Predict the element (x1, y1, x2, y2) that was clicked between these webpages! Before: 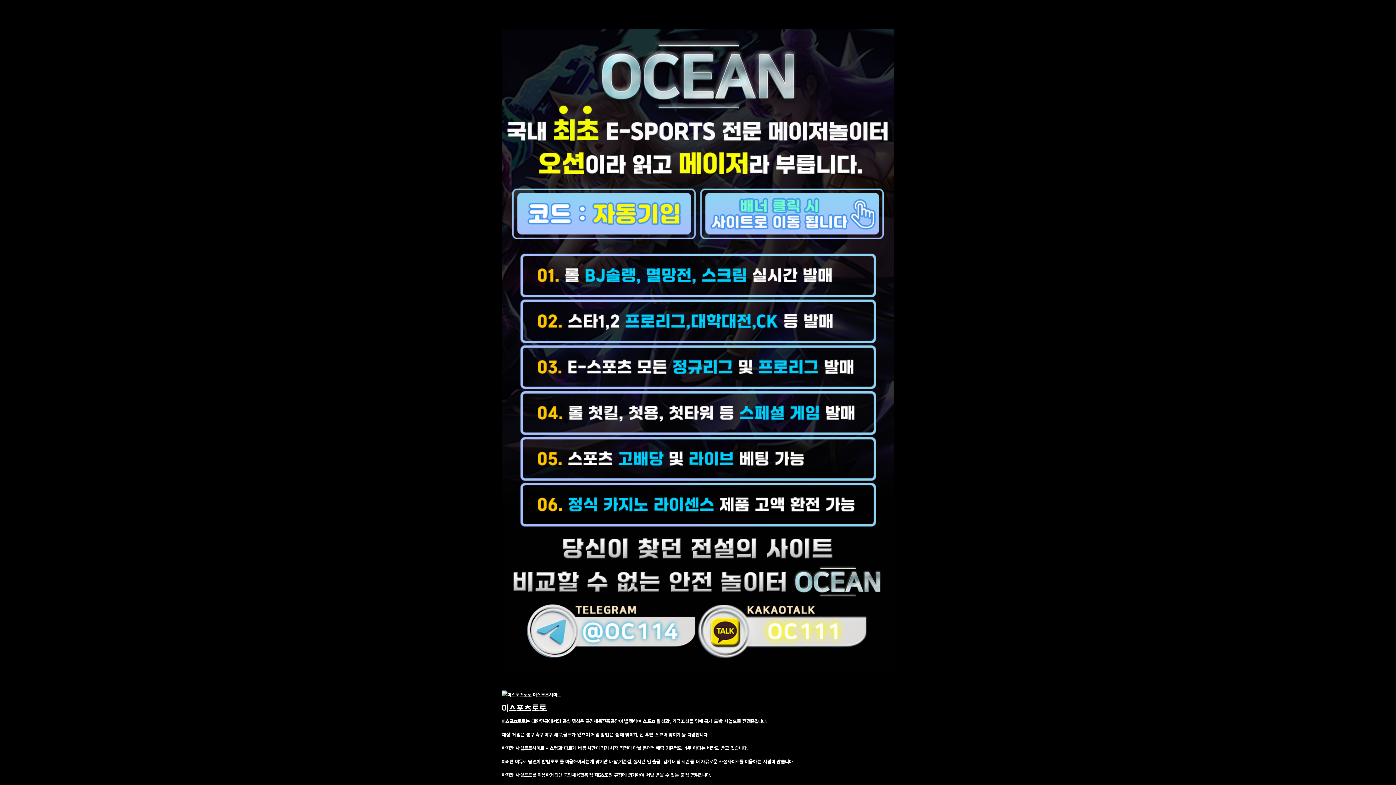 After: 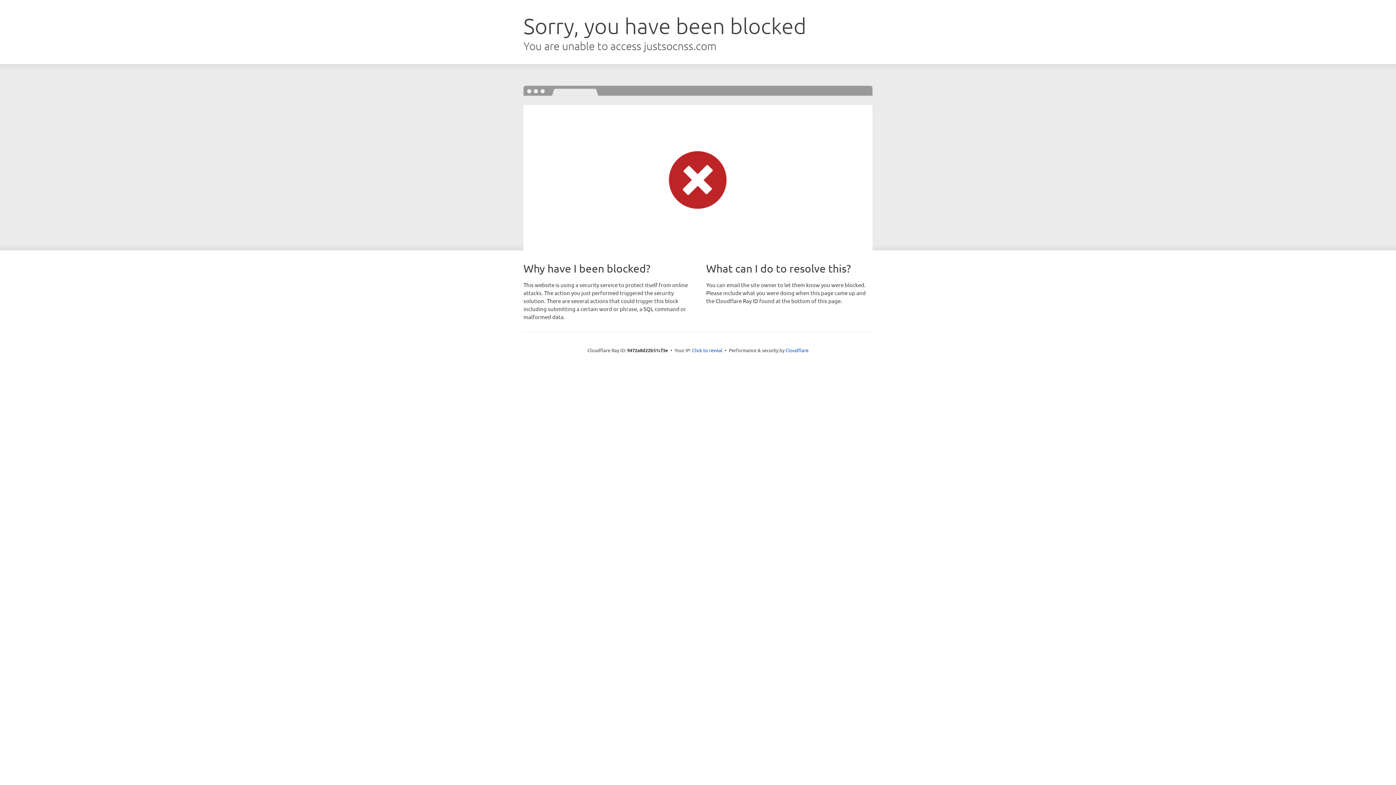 Action: bbox: (501, 667, 894, 672)